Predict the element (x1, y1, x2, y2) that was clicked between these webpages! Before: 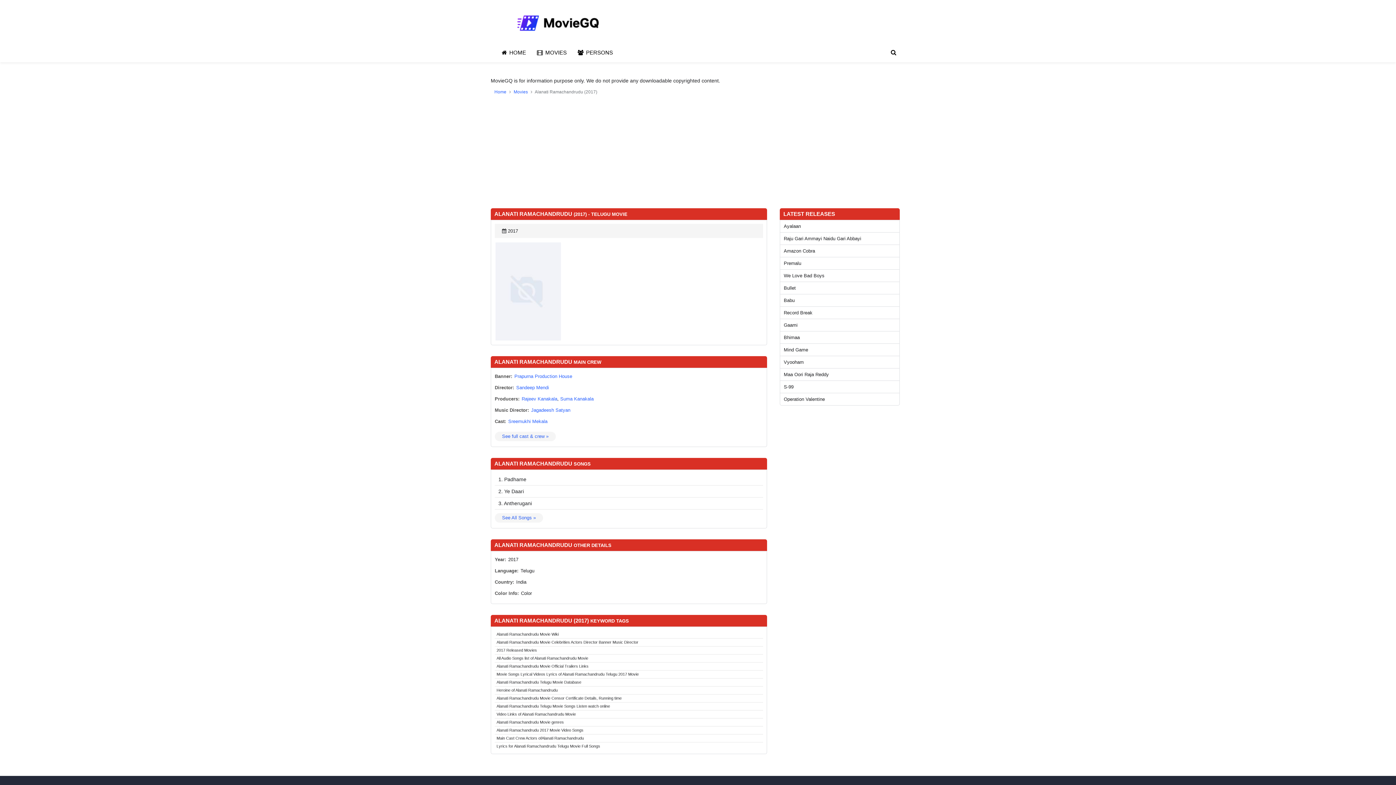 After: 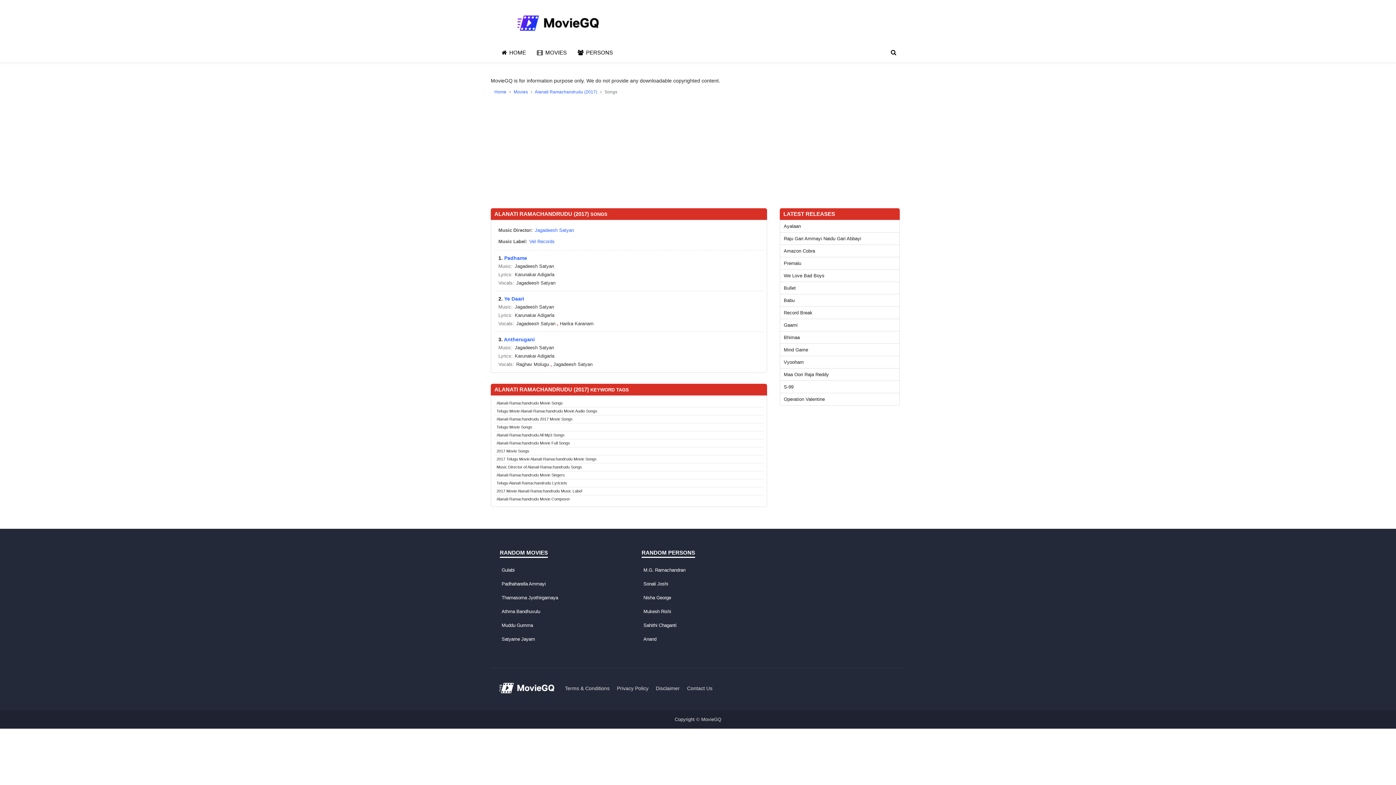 Action: bbox: (494, 513, 543, 522) label: See All Songs »